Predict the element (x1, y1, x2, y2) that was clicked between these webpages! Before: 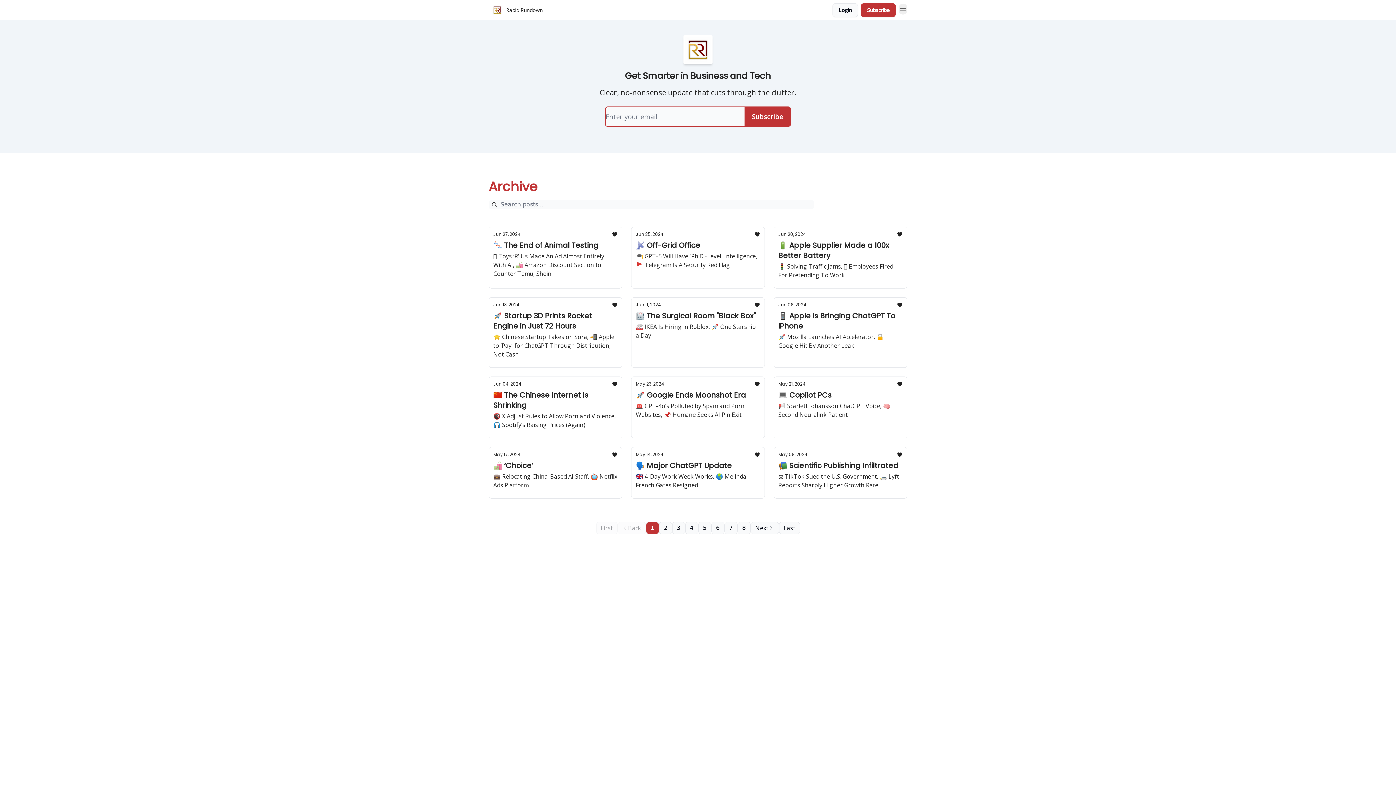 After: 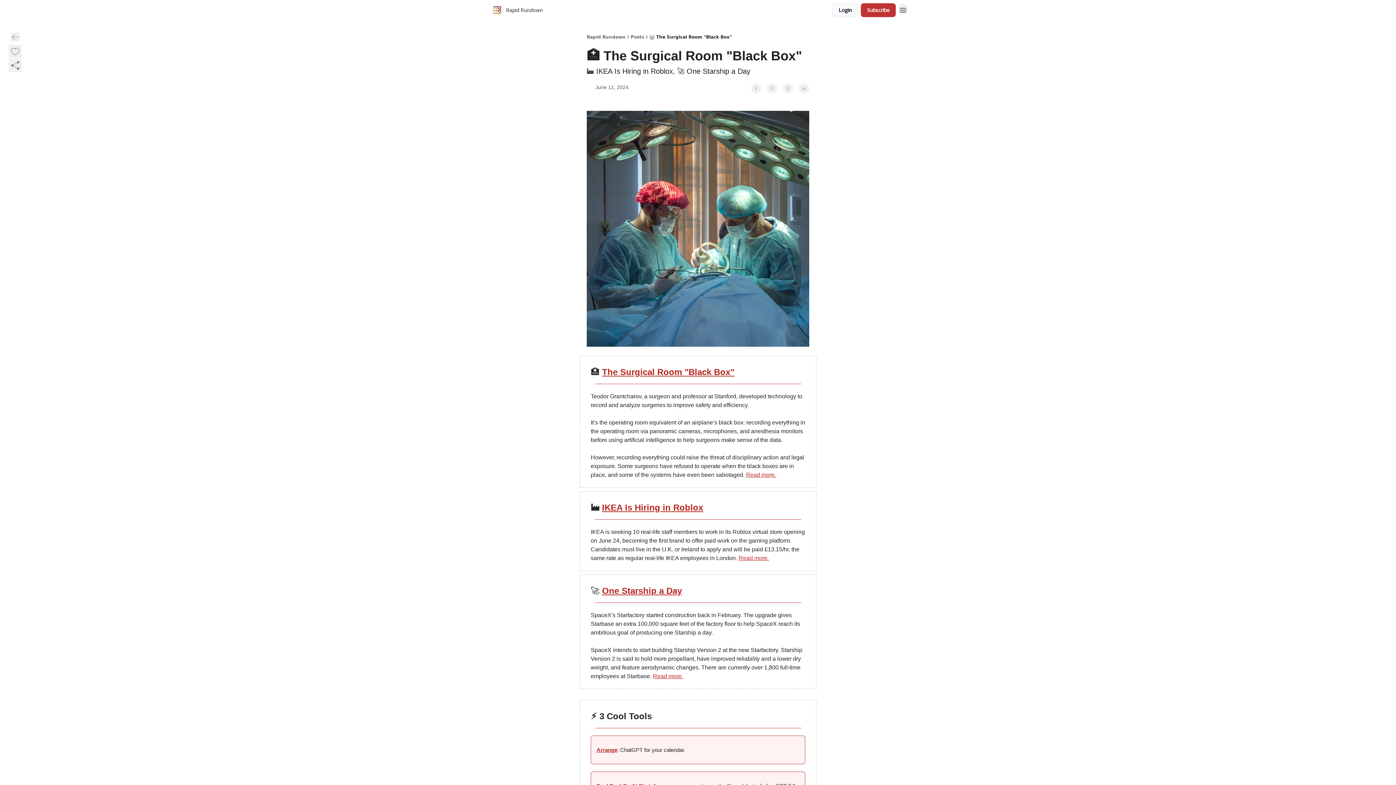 Action: label: Jun 11, 2024
🏥 The Surgical Room "Black Box"

🏭 IKEA Is Hiring in Roblox, 🚀 One Starship a Day bbox: (636, 302, 760, 340)